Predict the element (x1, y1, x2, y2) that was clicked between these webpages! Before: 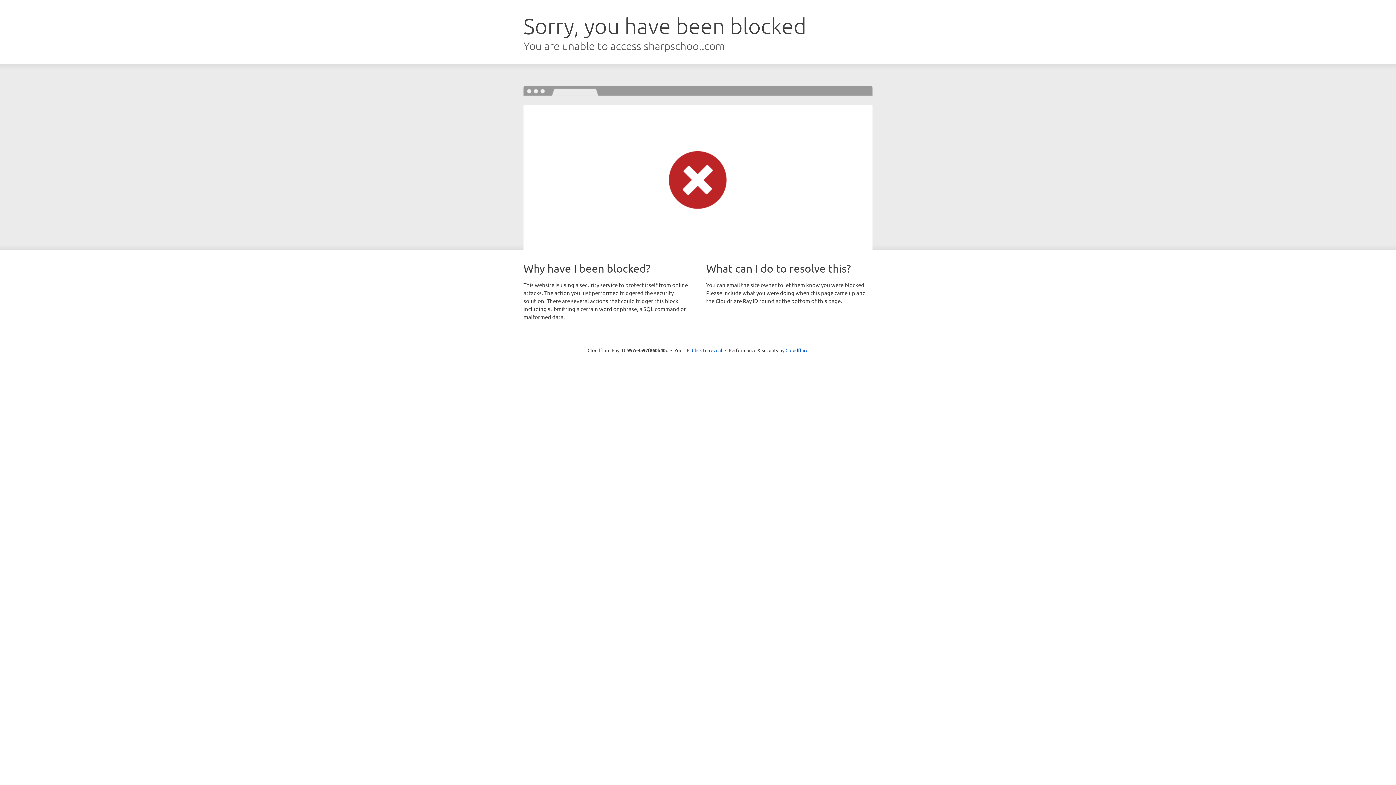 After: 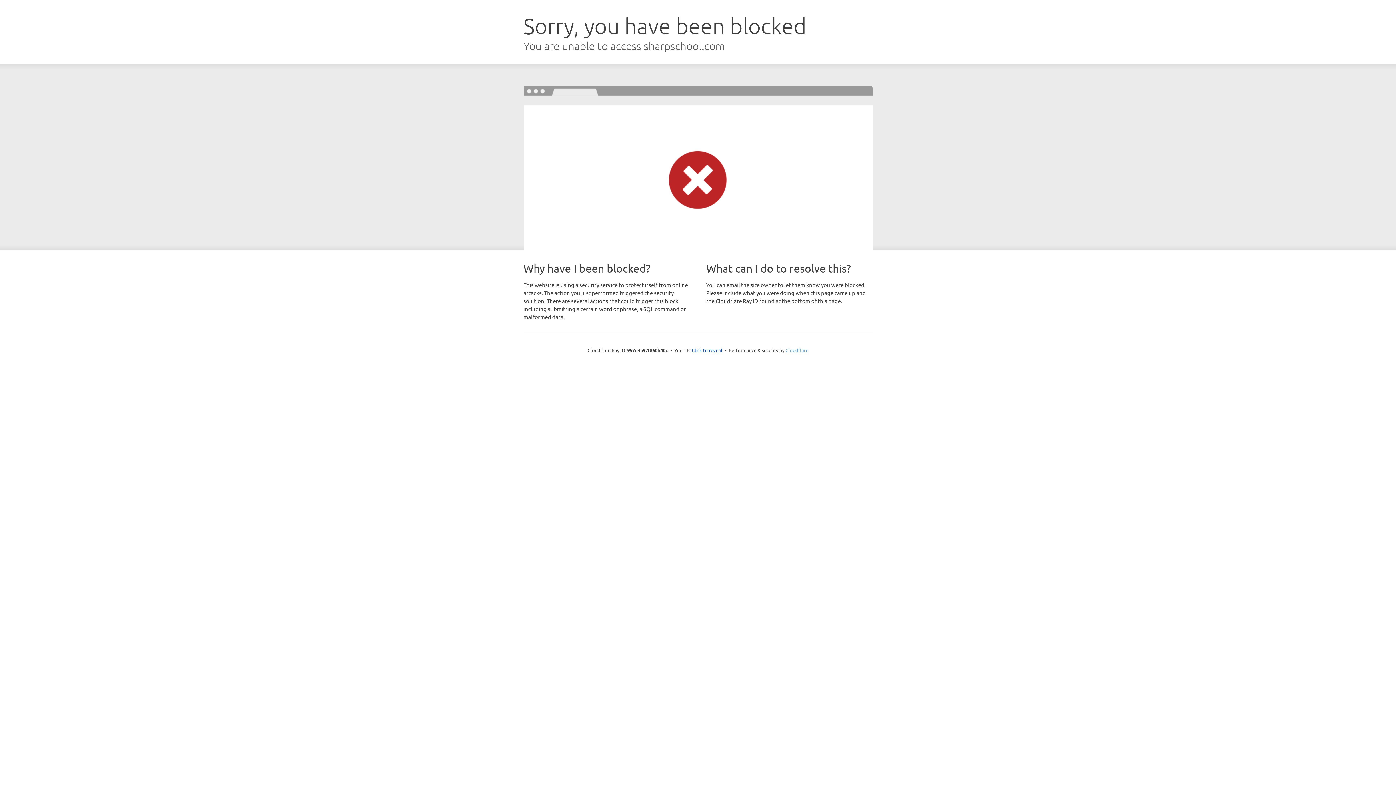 Action: bbox: (785, 347, 808, 353) label: Cloudflare